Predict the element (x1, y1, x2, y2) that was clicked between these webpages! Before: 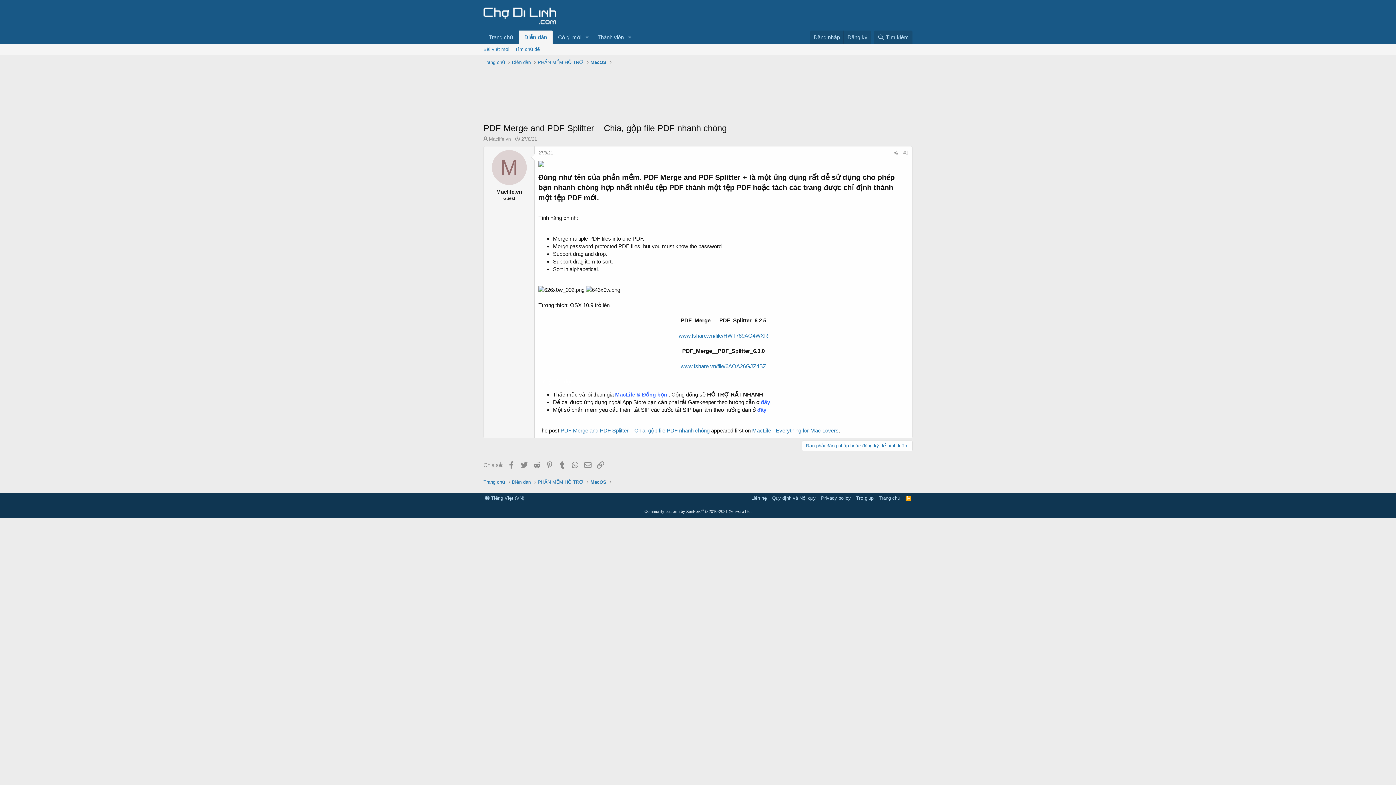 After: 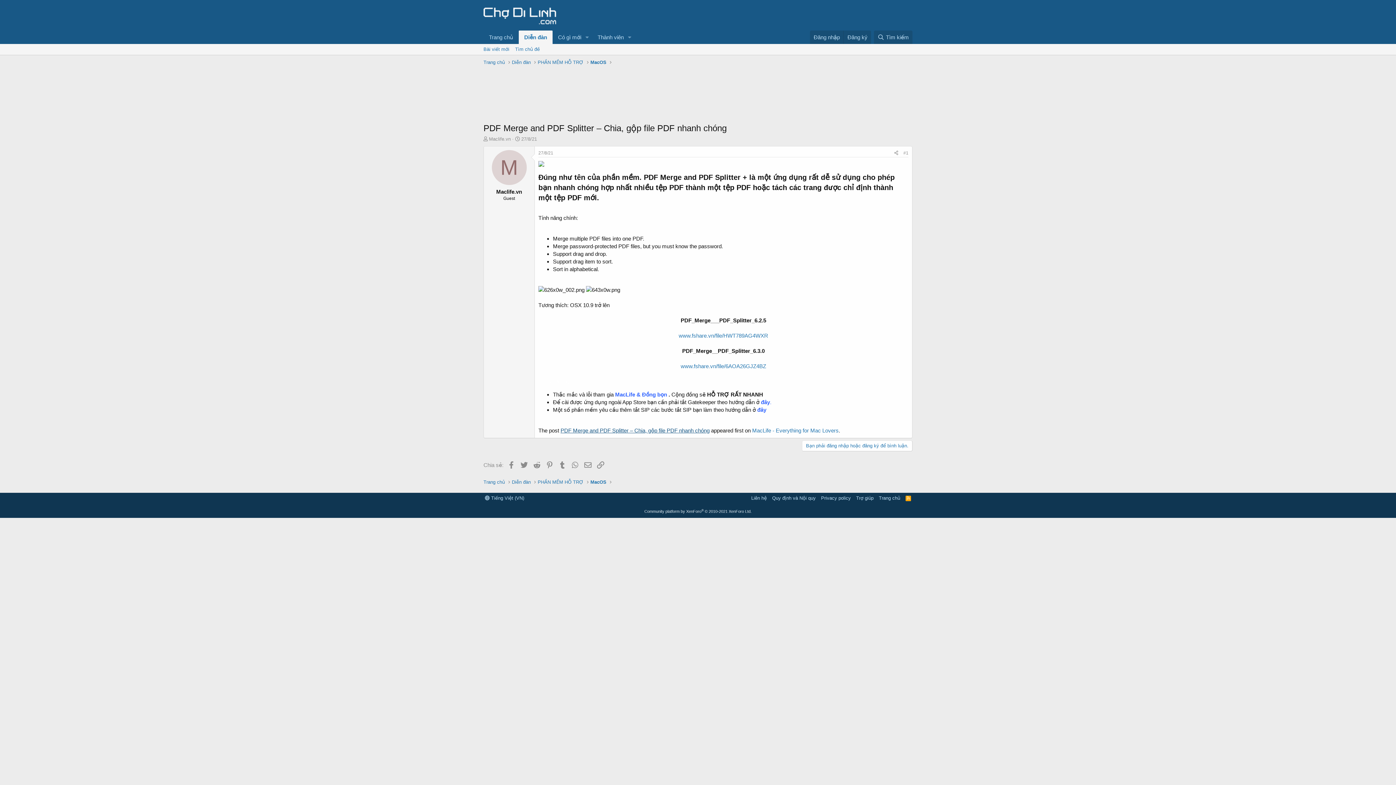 Action: label: PDF Merge and PDF Splitter – Chia, gộp file PDF nhanh chóng bbox: (560, 427, 709, 433)